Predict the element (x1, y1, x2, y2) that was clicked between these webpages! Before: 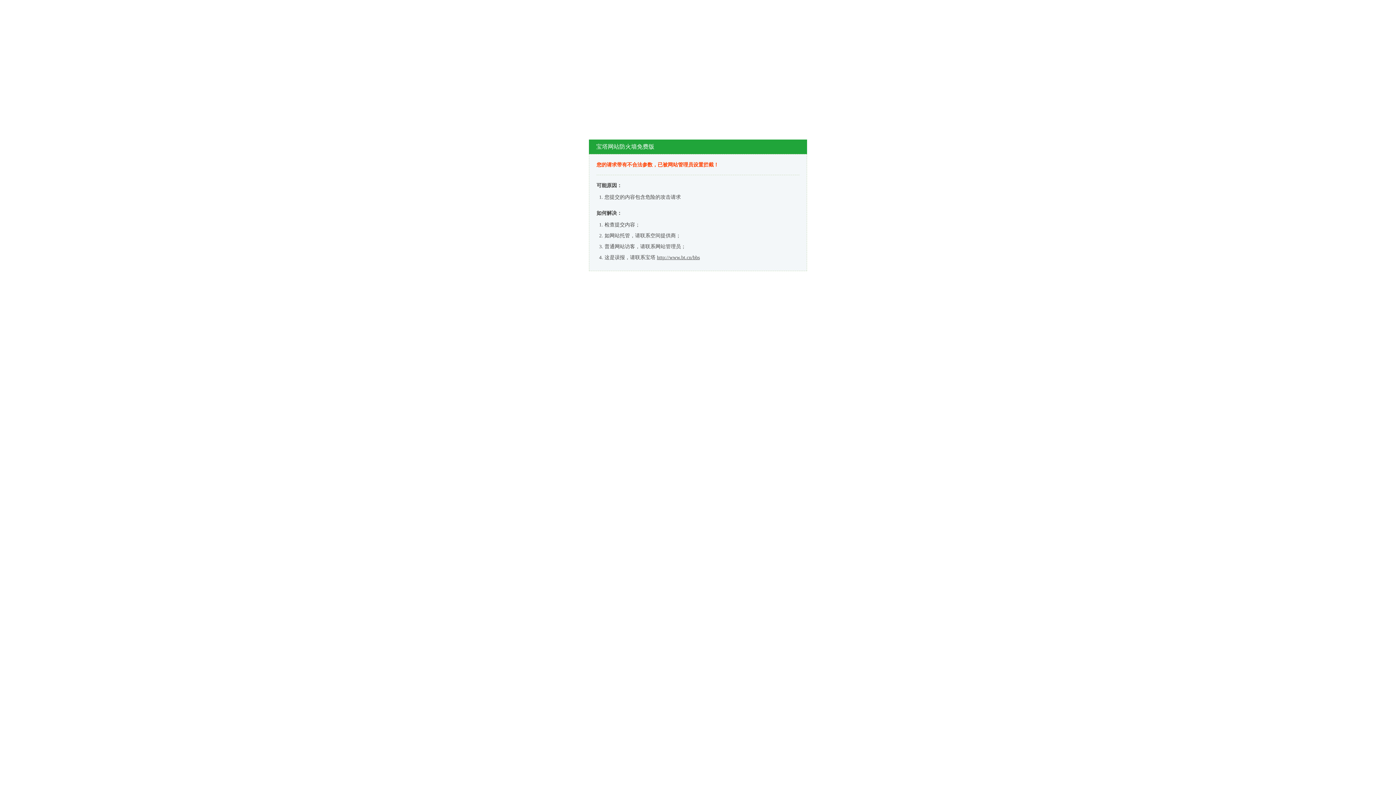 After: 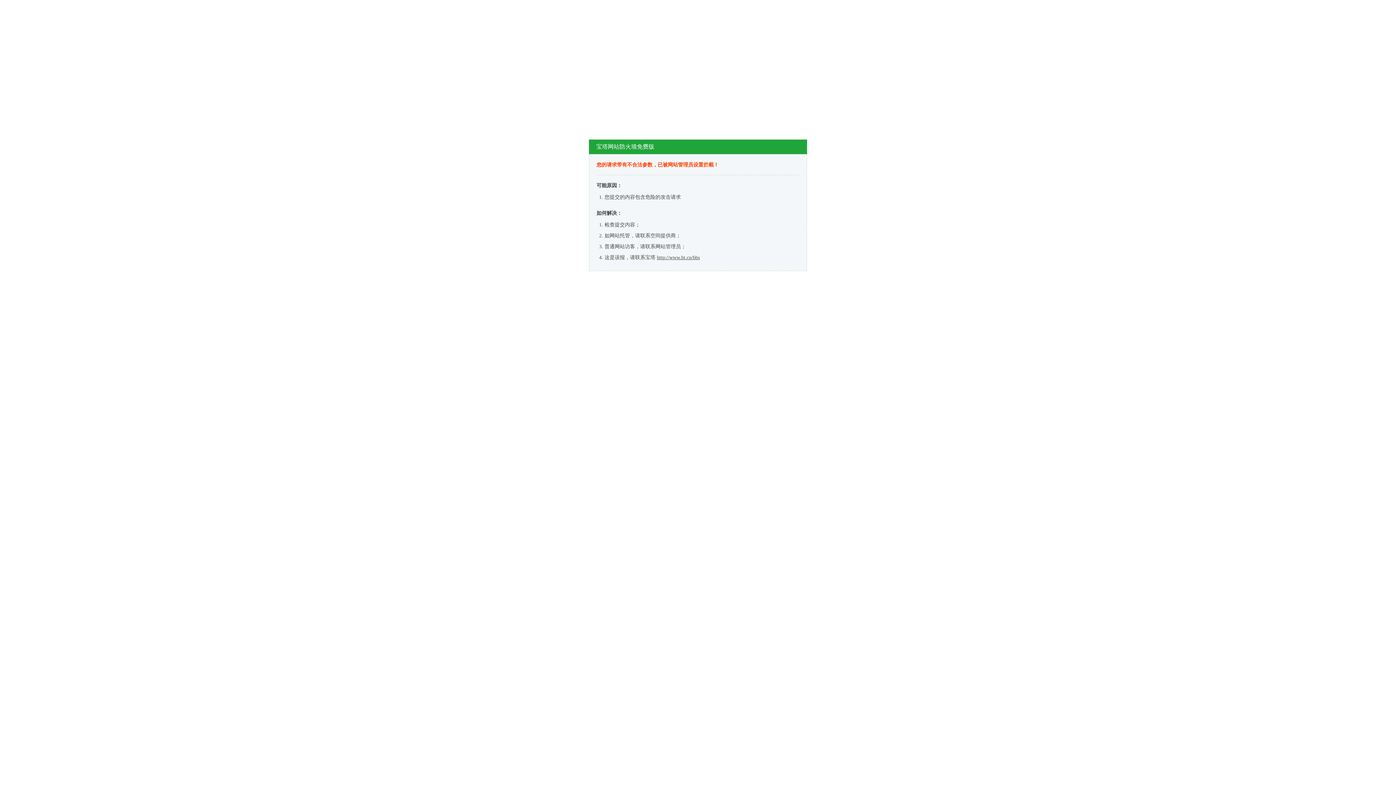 Action: bbox: (657, 254, 700, 260) label: http://www.bt.cn/bbs